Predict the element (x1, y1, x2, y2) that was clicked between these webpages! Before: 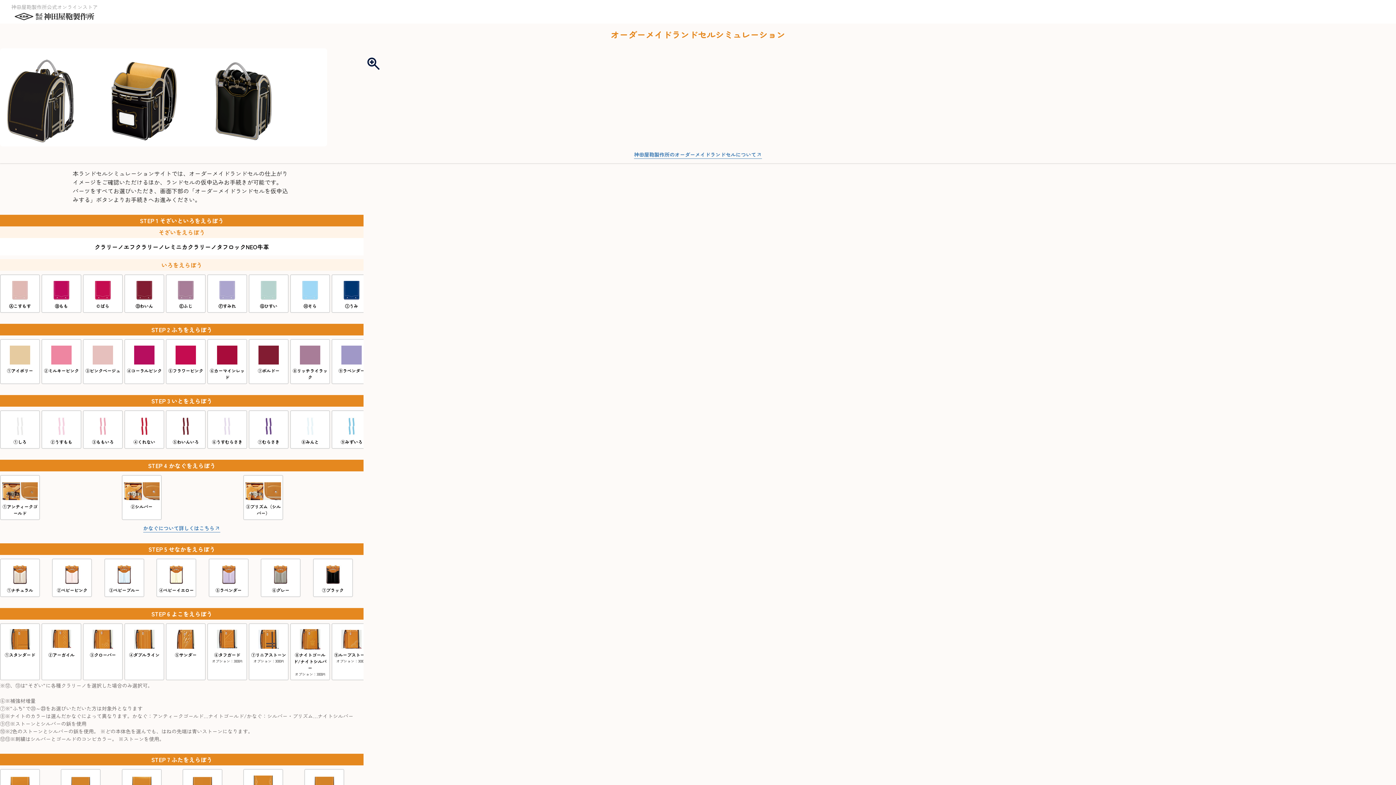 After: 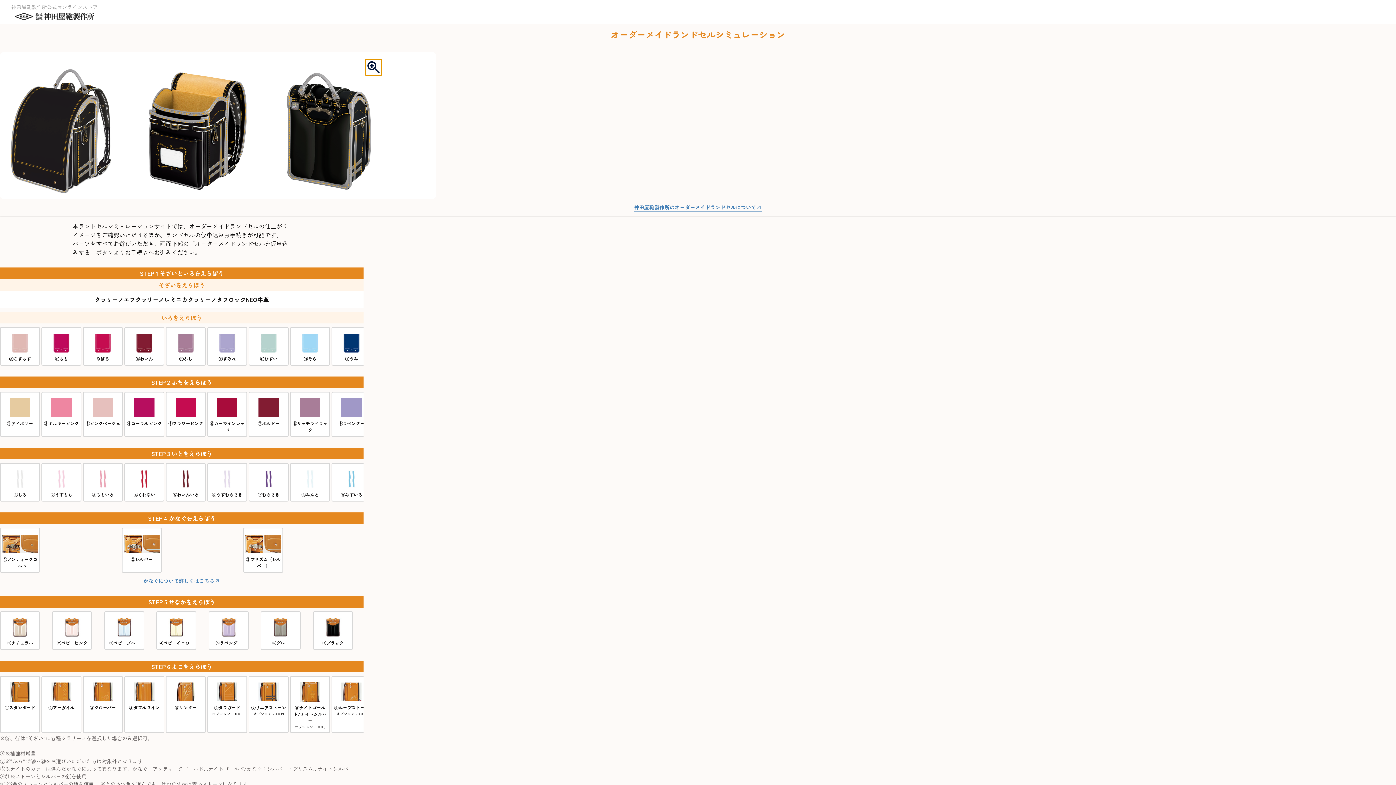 Action: bbox: (365, 55, 381, 72)